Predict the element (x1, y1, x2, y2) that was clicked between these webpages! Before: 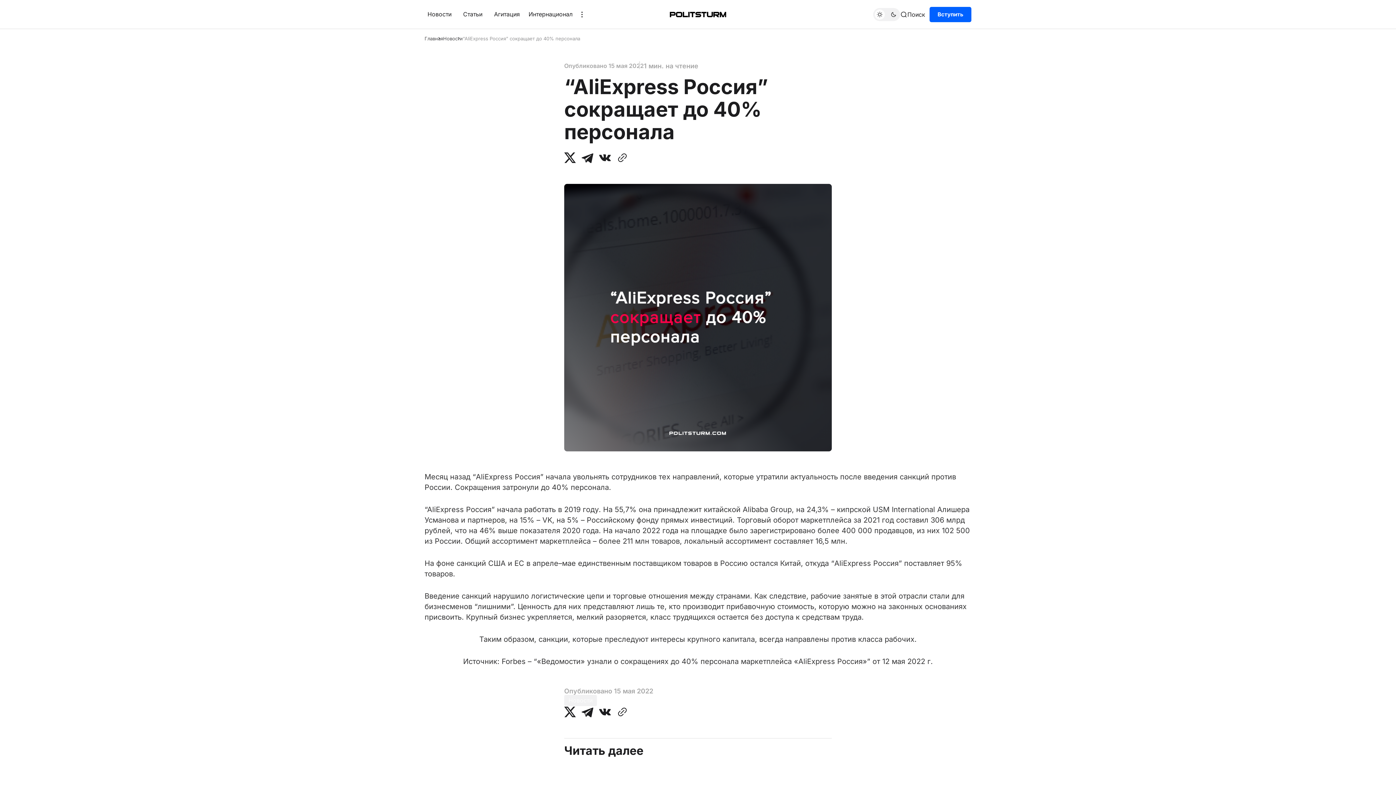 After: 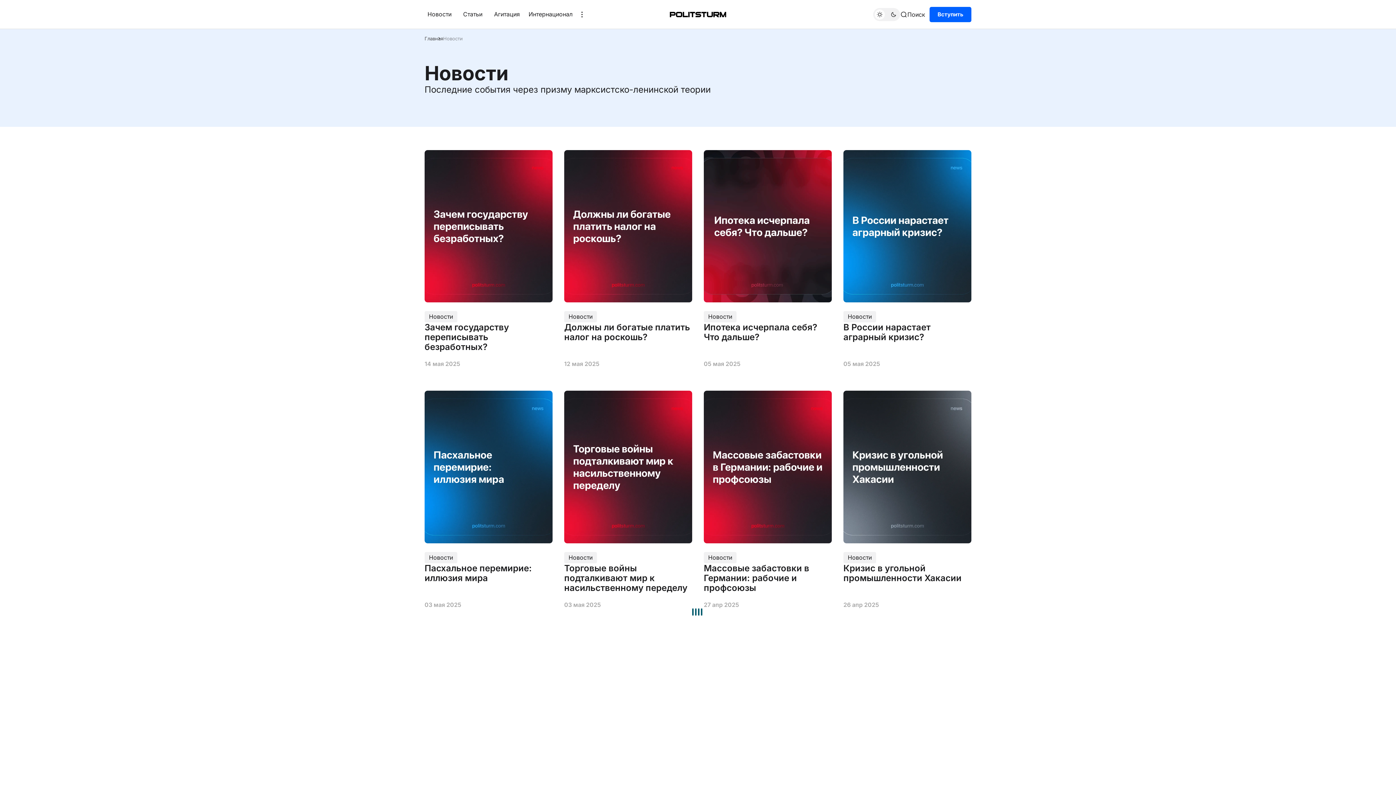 Action: bbox: (443, 35, 462, 41) label: Новости